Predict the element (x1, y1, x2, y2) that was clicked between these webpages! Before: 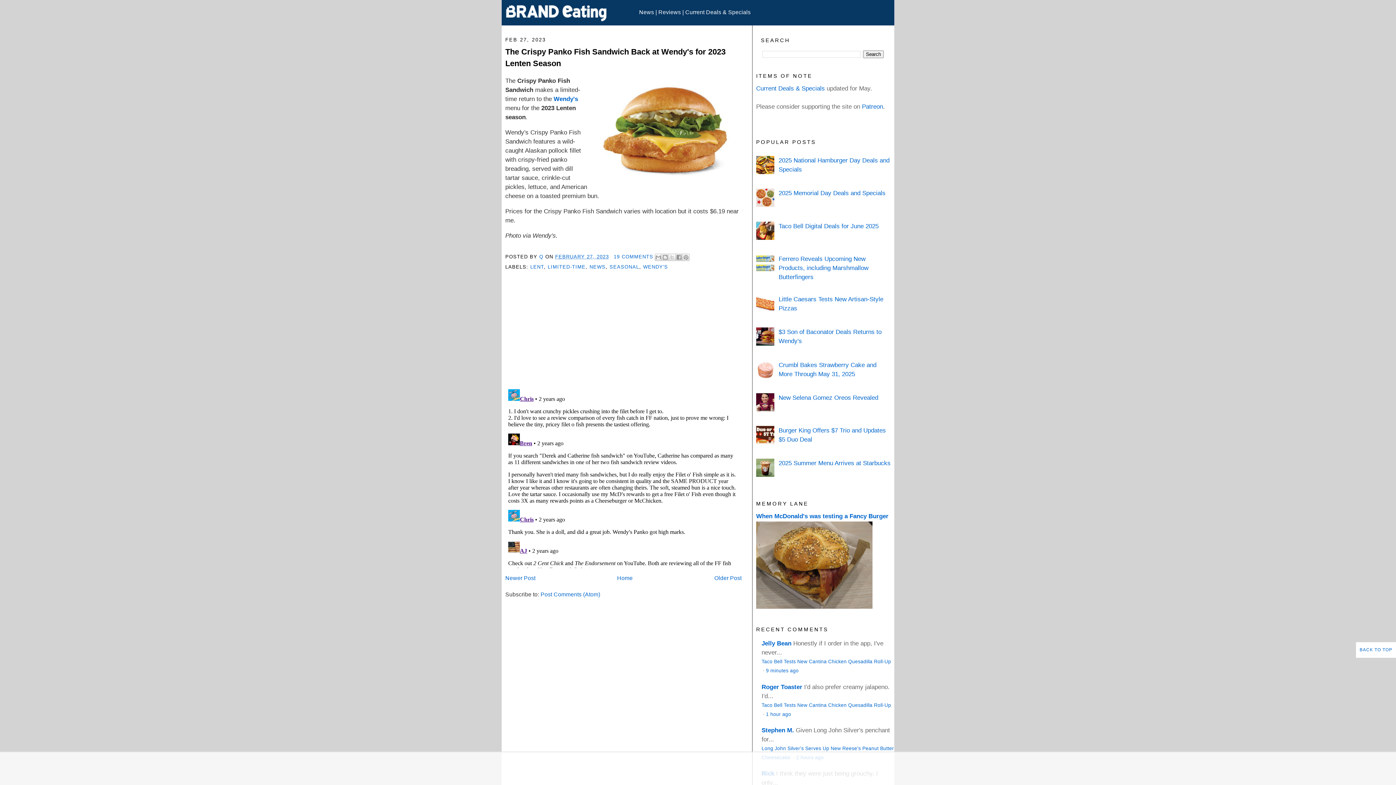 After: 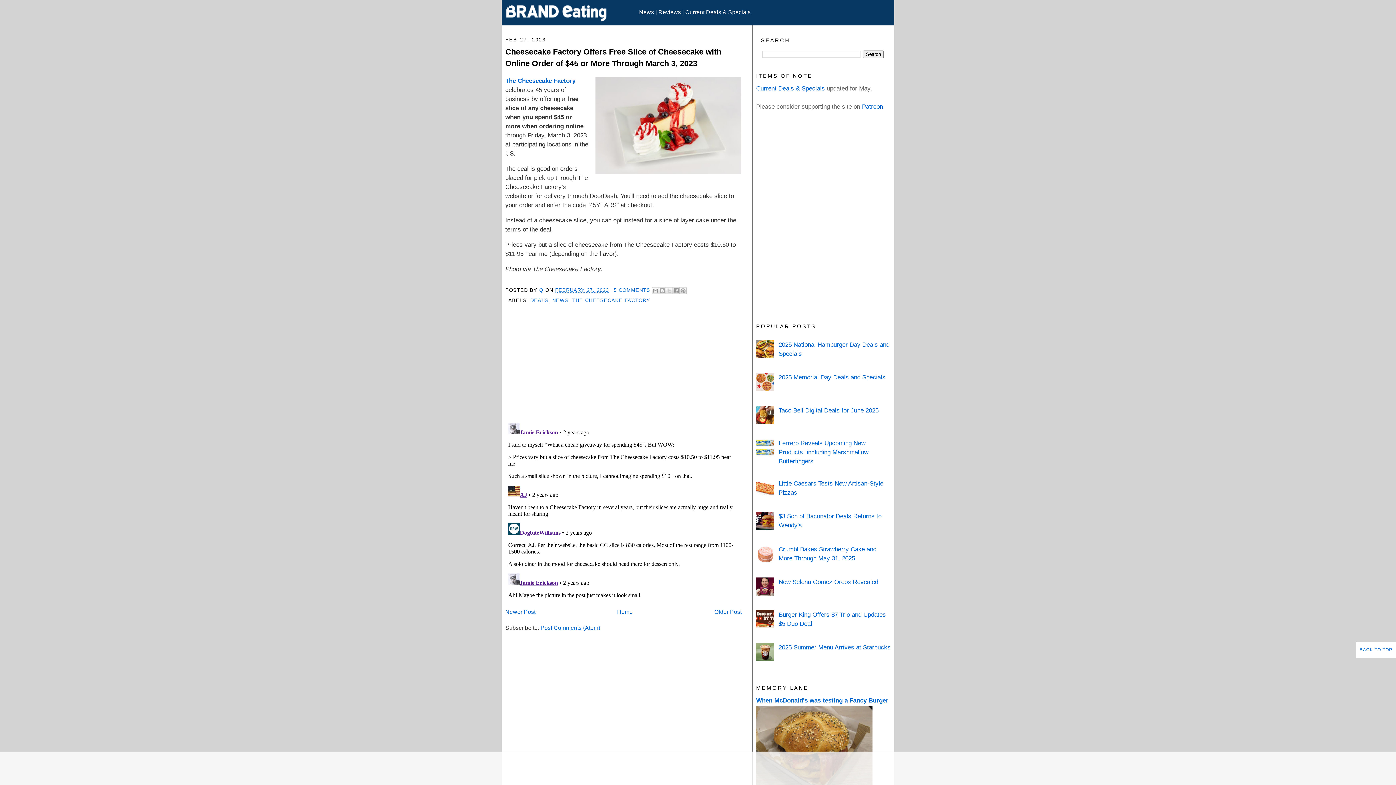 Action: bbox: (505, 575, 535, 581) label: Newer Post